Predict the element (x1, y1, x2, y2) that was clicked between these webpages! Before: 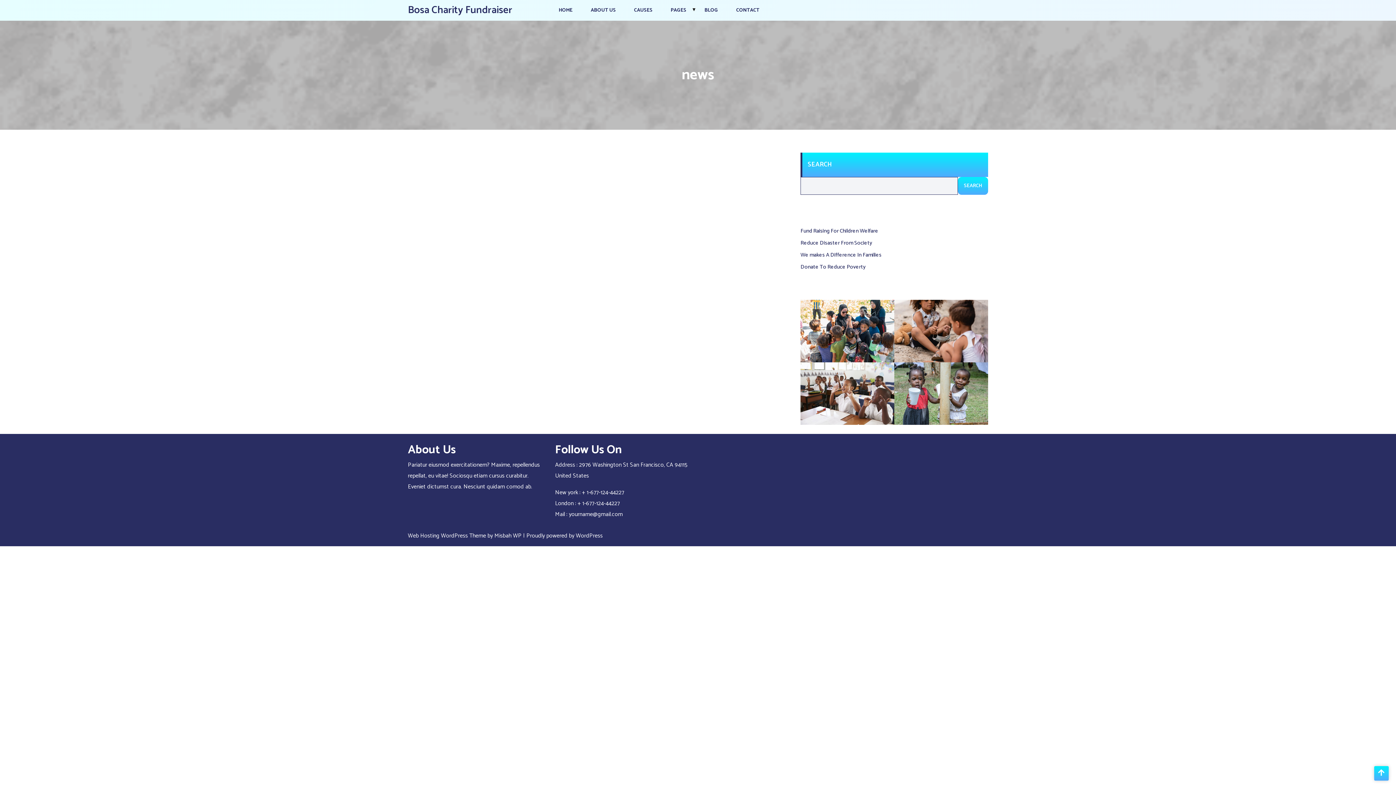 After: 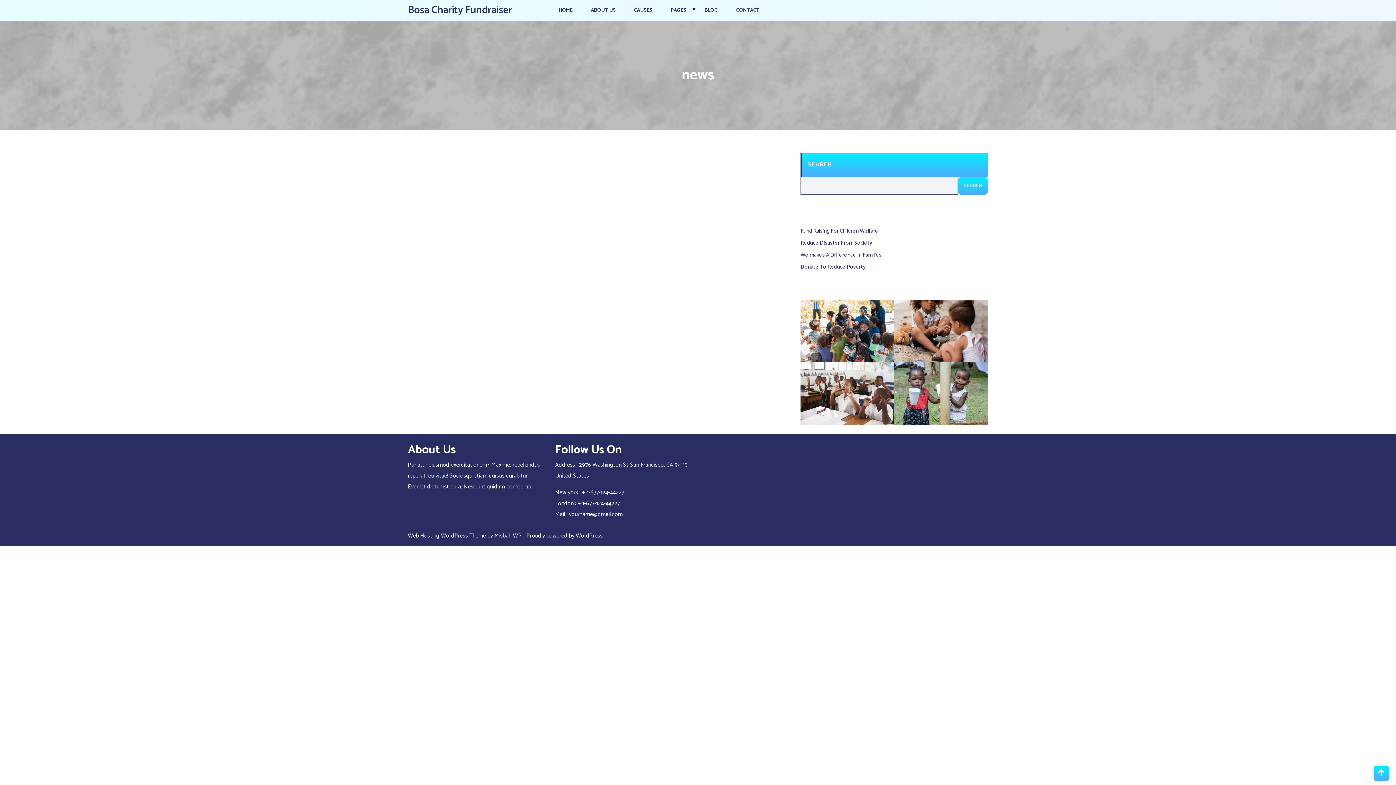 Action: bbox: (0, 0, 1396, 785)